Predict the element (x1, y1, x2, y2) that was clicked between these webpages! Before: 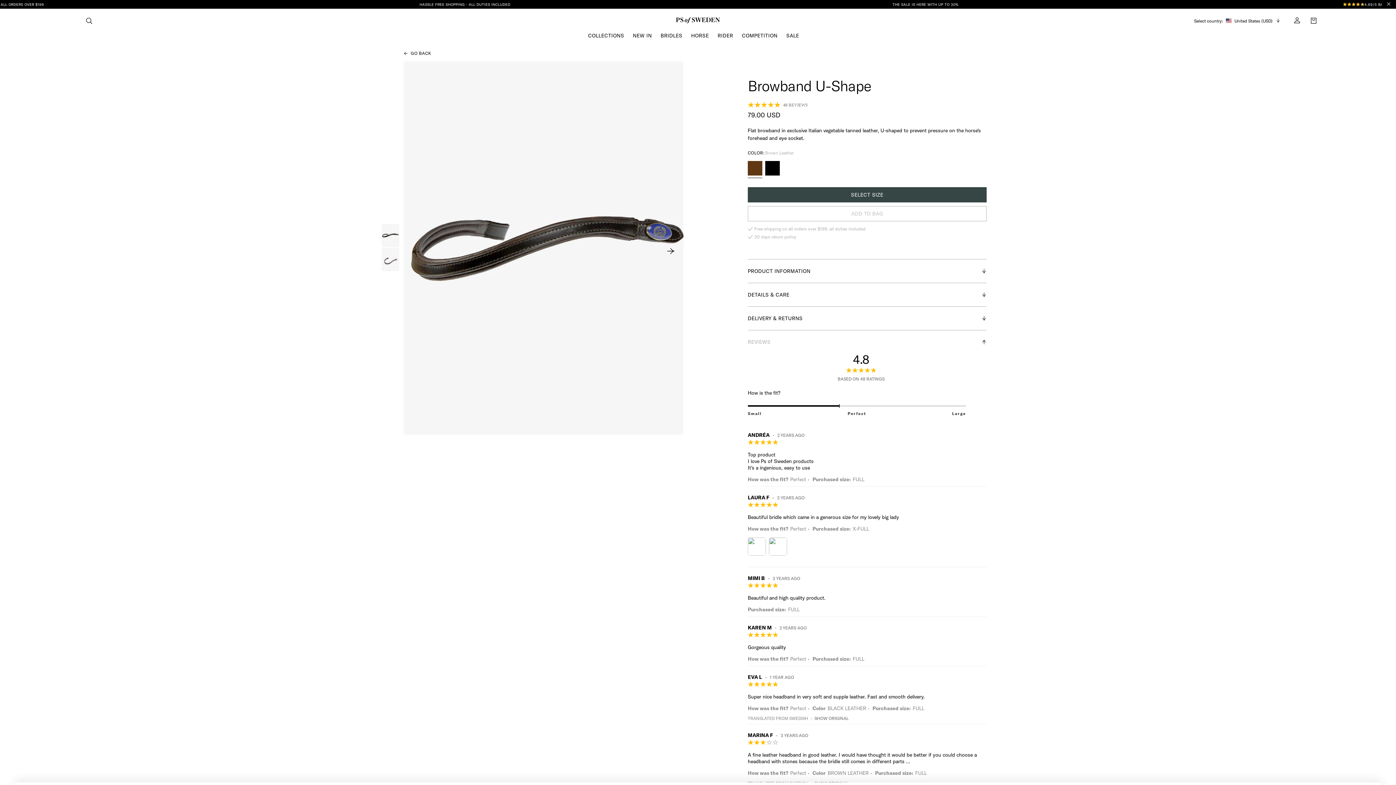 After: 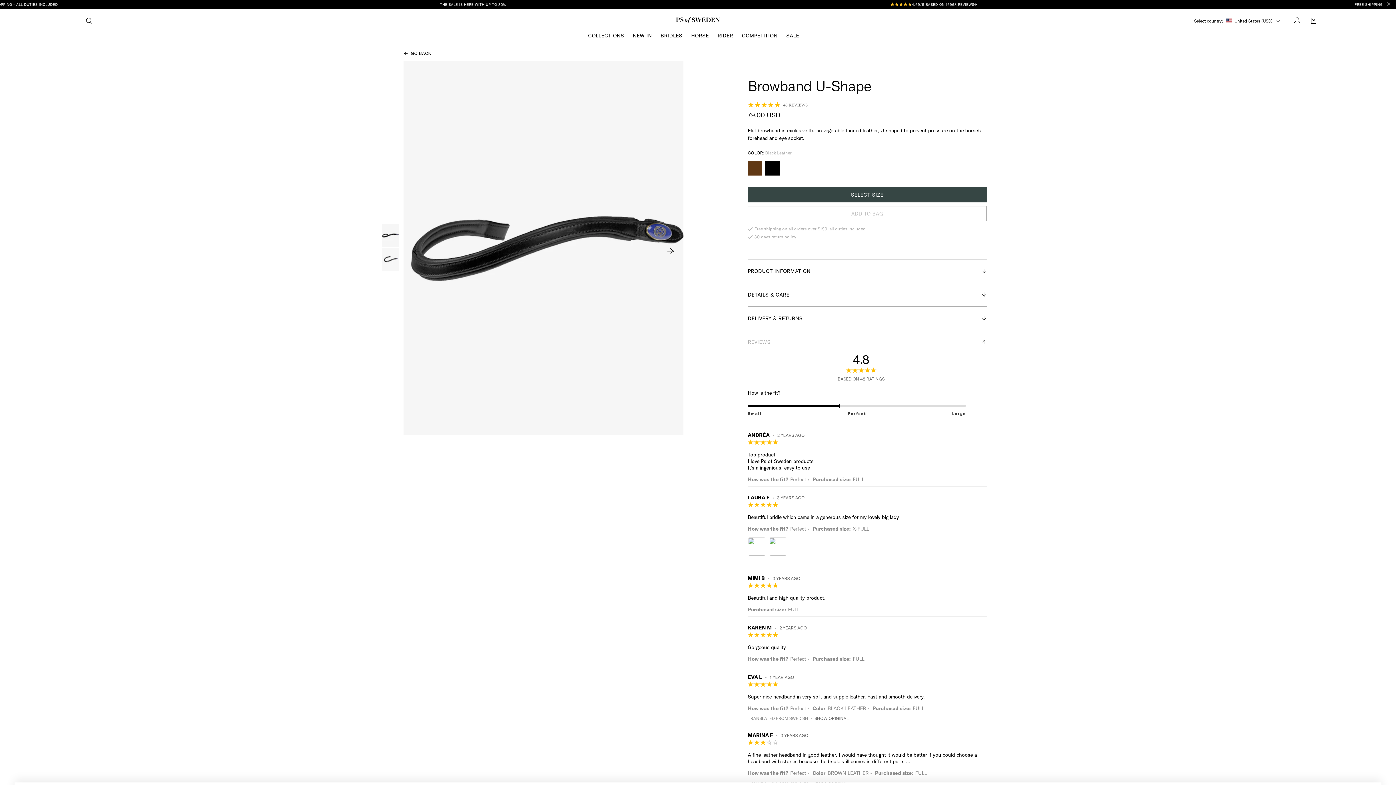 Action: bbox: (765, 161, 780, 175)